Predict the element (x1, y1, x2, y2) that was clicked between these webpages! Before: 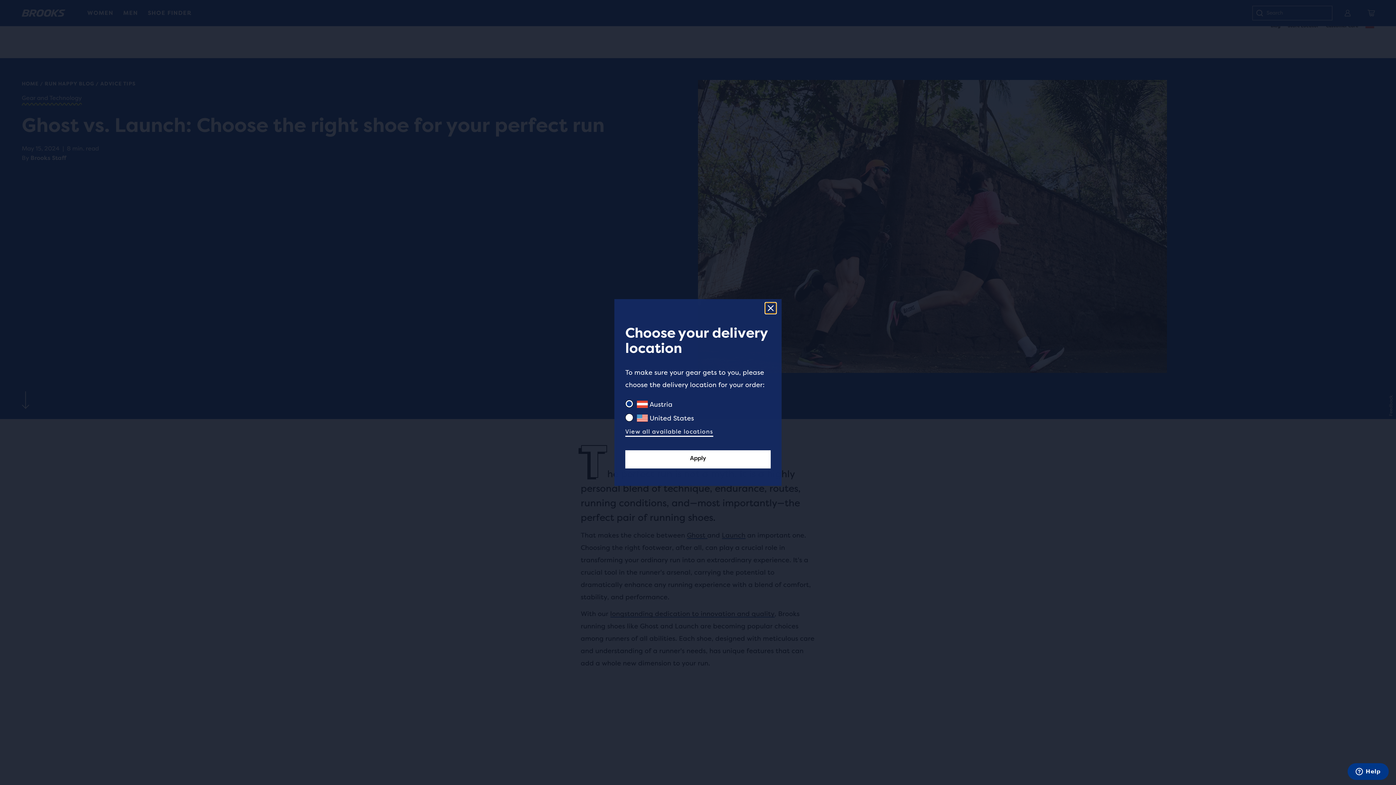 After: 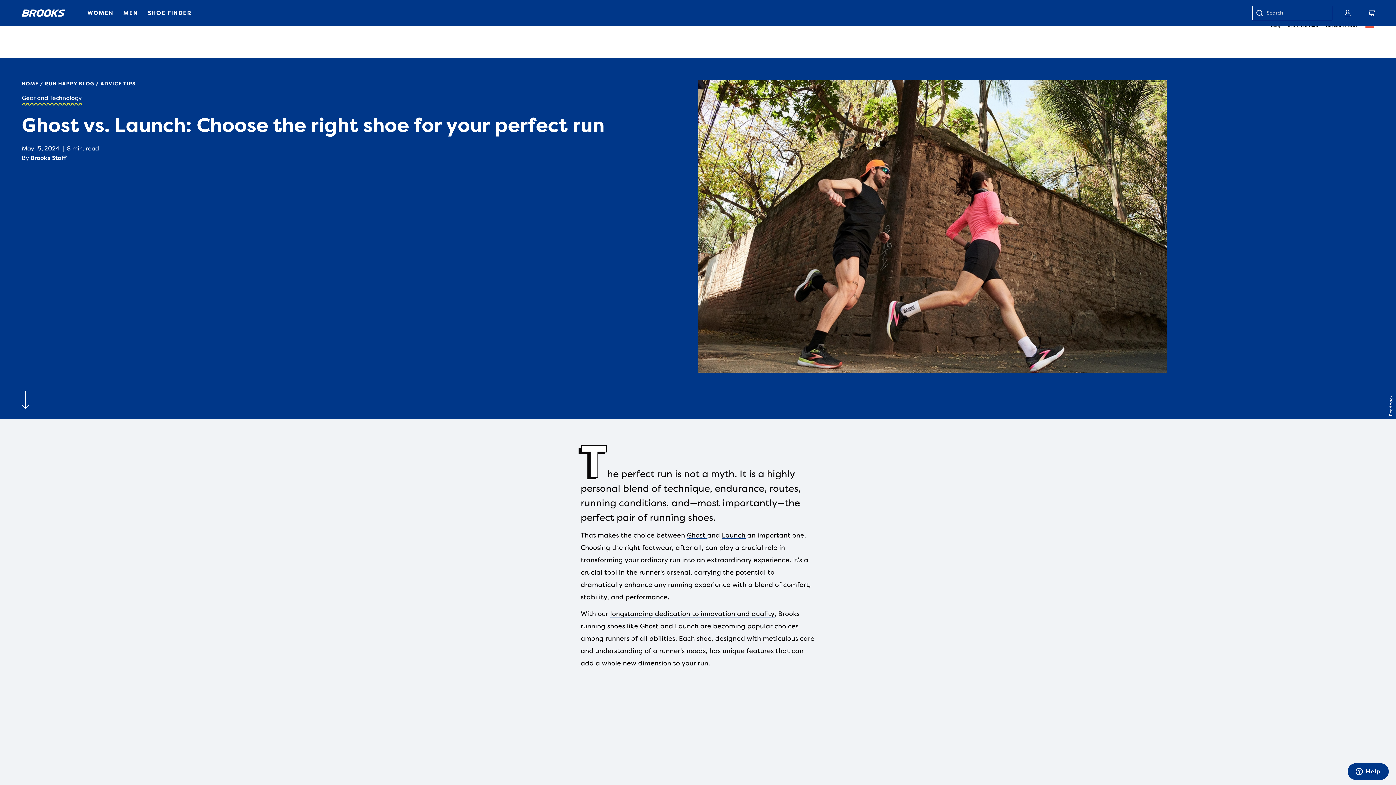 Action: label: Apply bbox: (625, 450, 770, 468)